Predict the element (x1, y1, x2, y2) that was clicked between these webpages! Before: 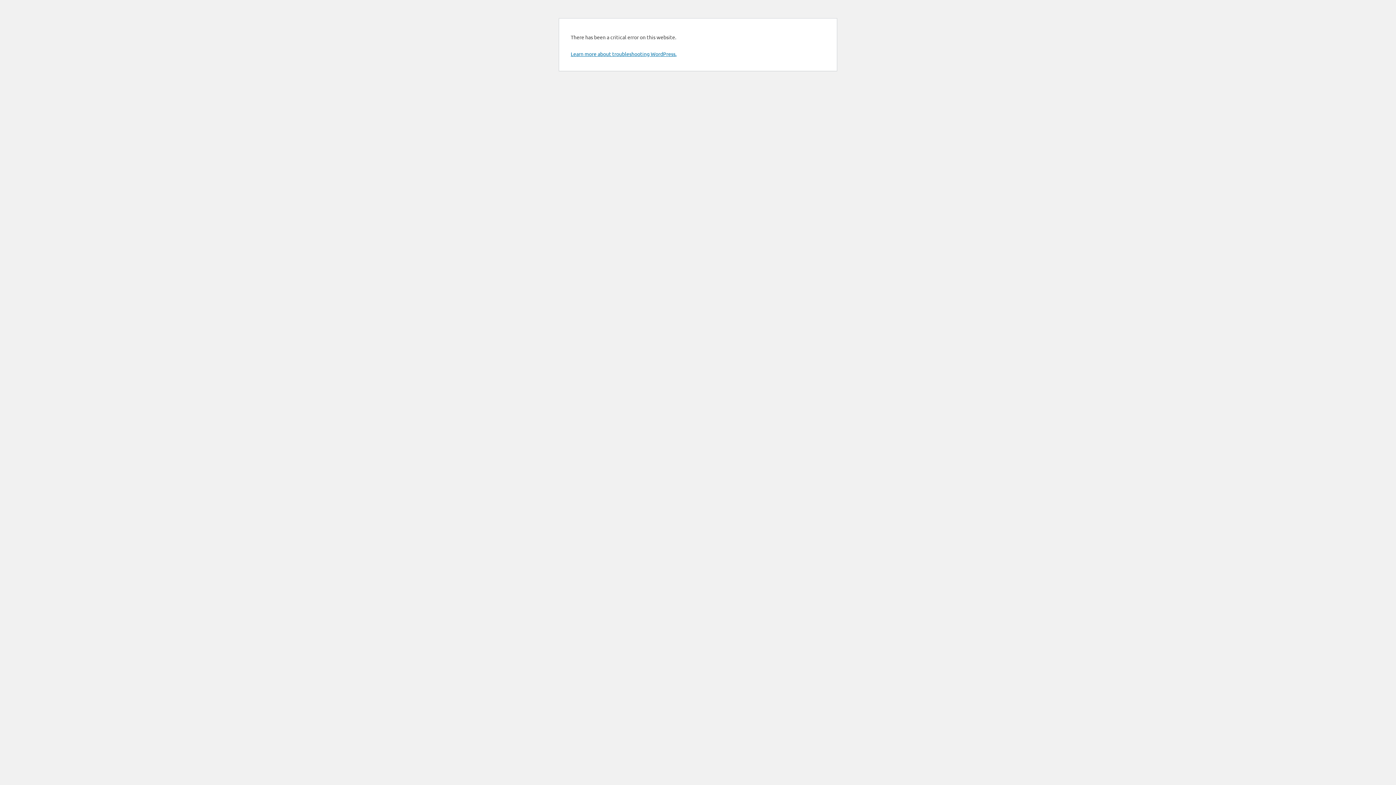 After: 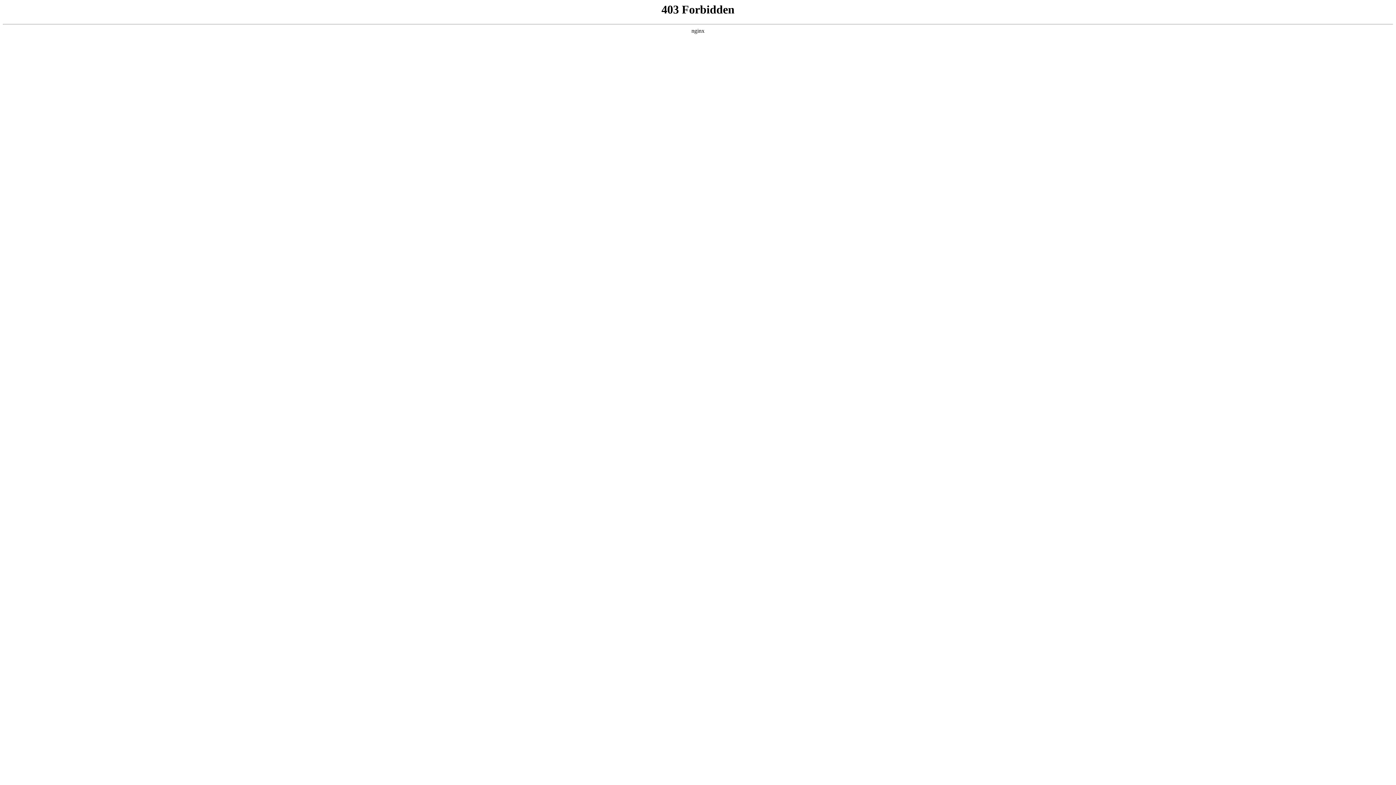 Action: label: Learn more about troubleshooting WordPress. bbox: (570, 50, 676, 57)